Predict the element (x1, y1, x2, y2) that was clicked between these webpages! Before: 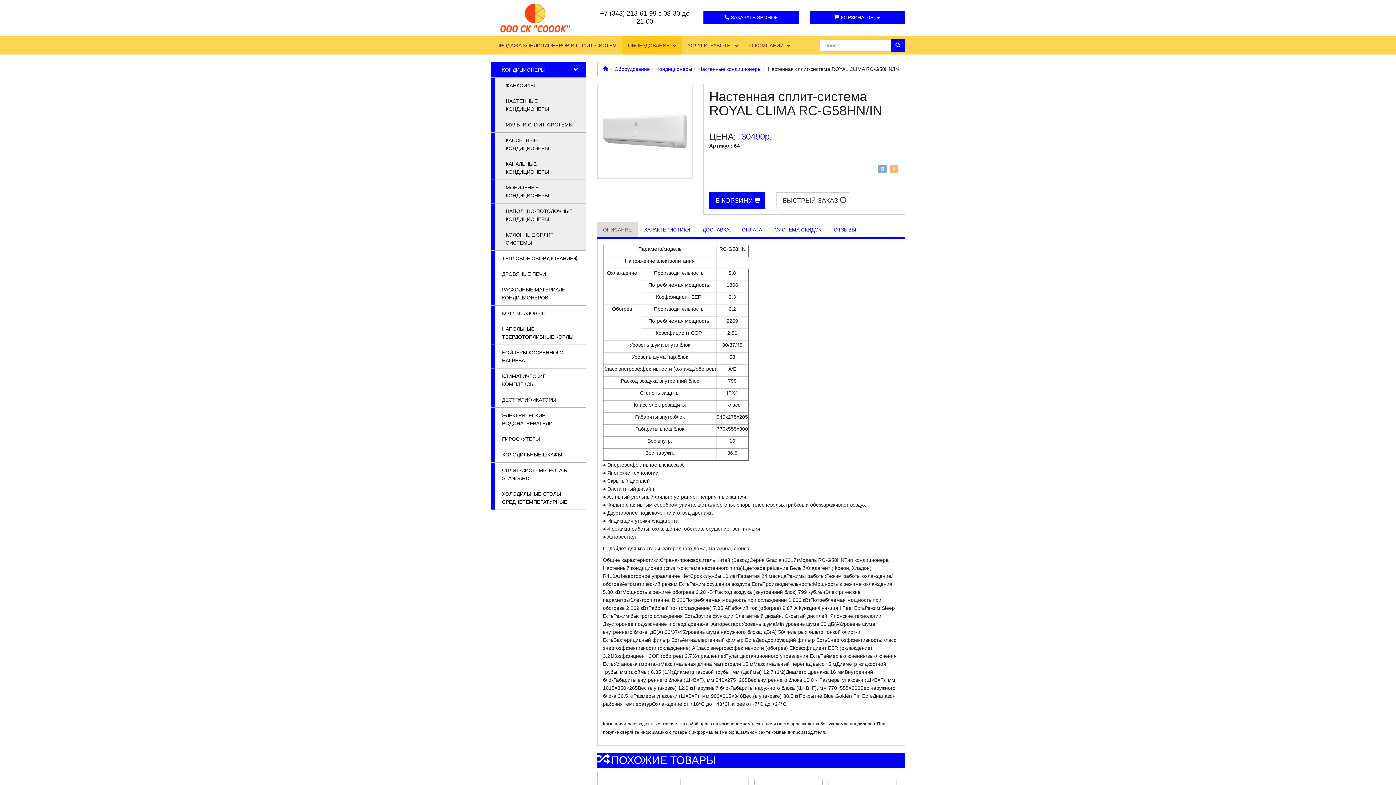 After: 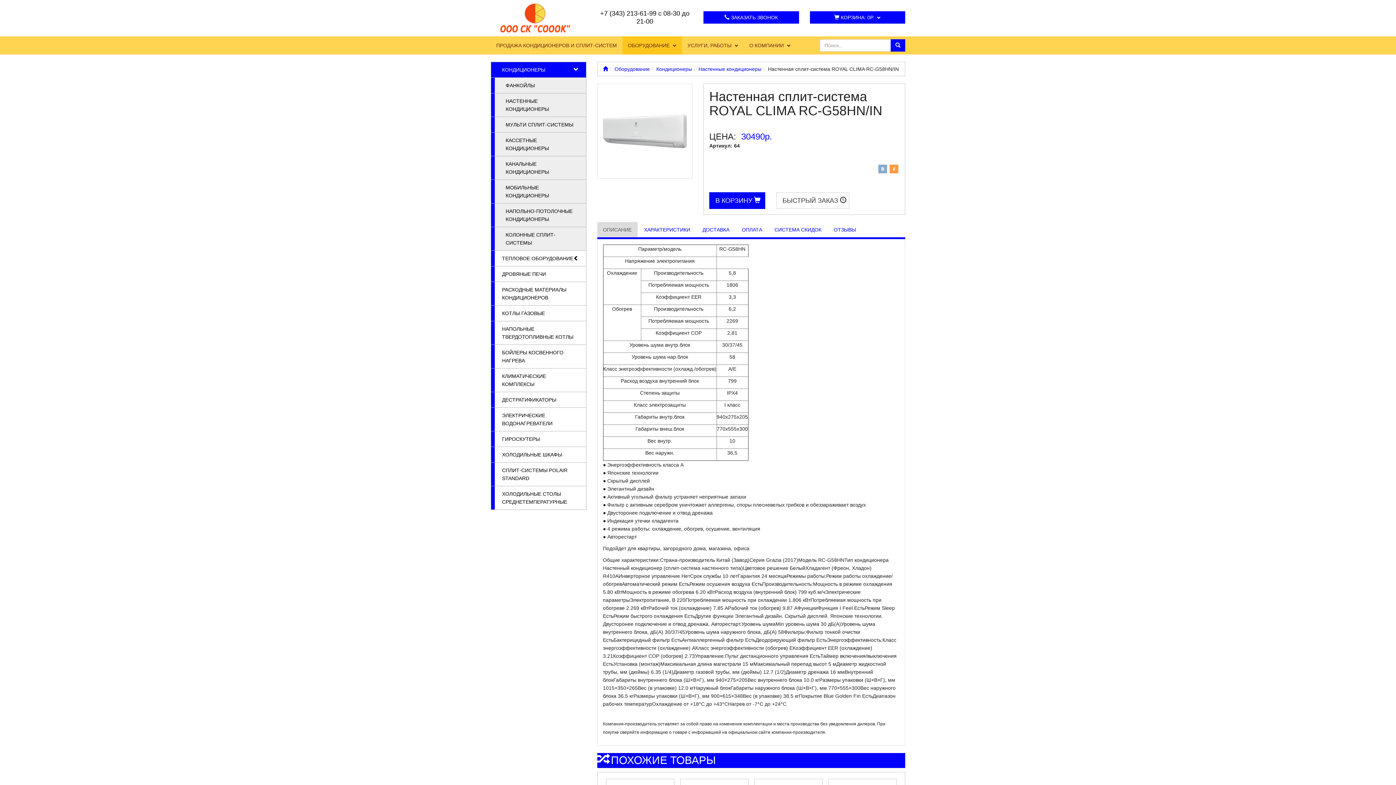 Action: bbox: (889, 164, 898, 173)